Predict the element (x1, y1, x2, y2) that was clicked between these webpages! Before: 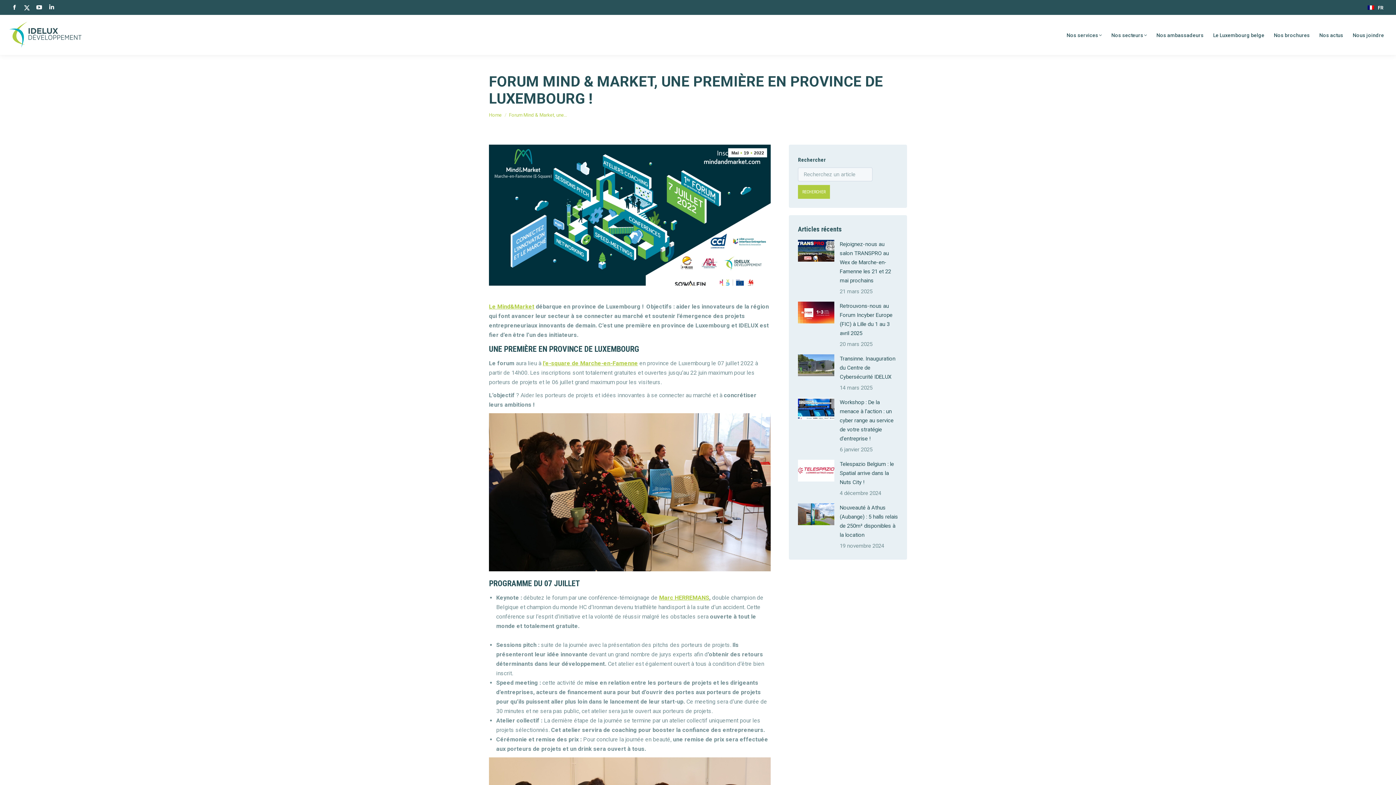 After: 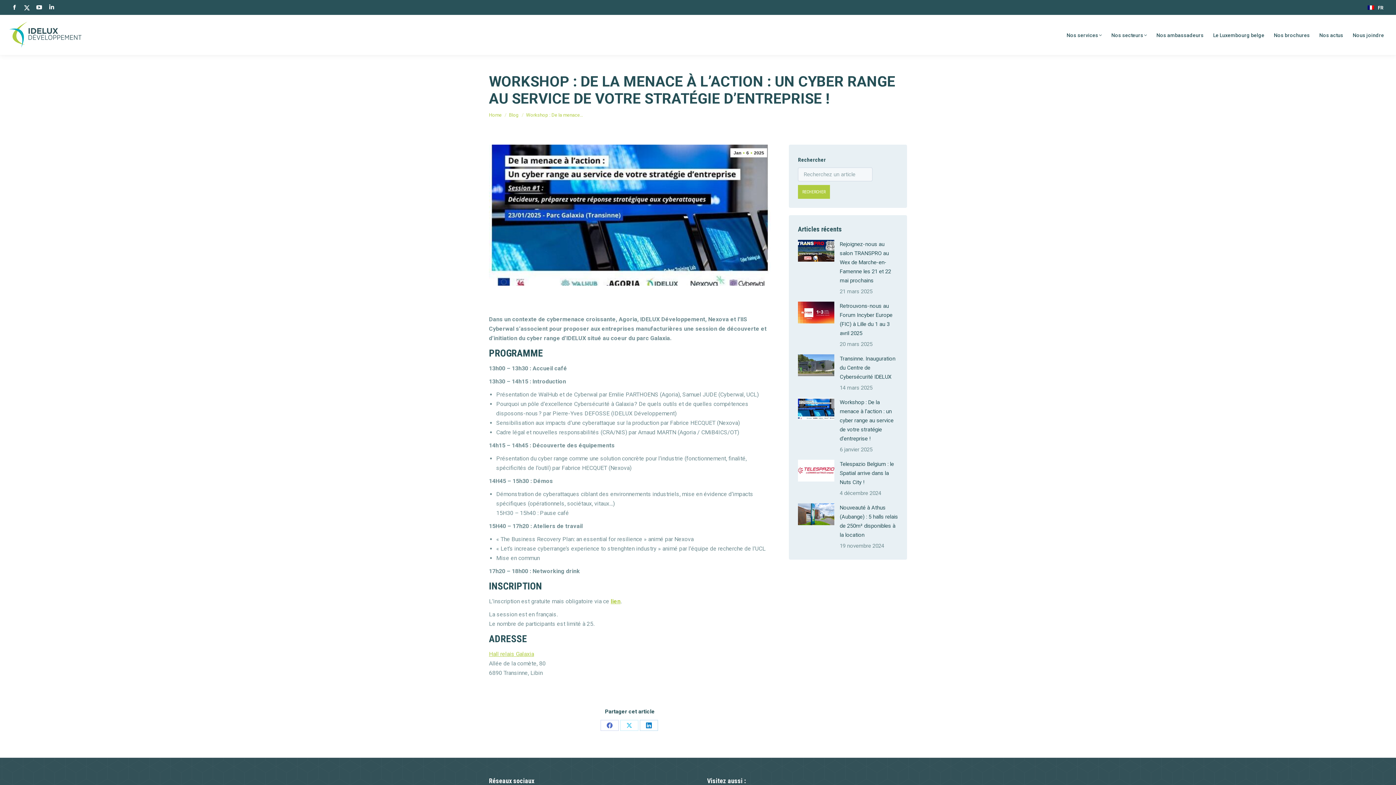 Action: bbox: (798, 398, 834, 420) label: Post image